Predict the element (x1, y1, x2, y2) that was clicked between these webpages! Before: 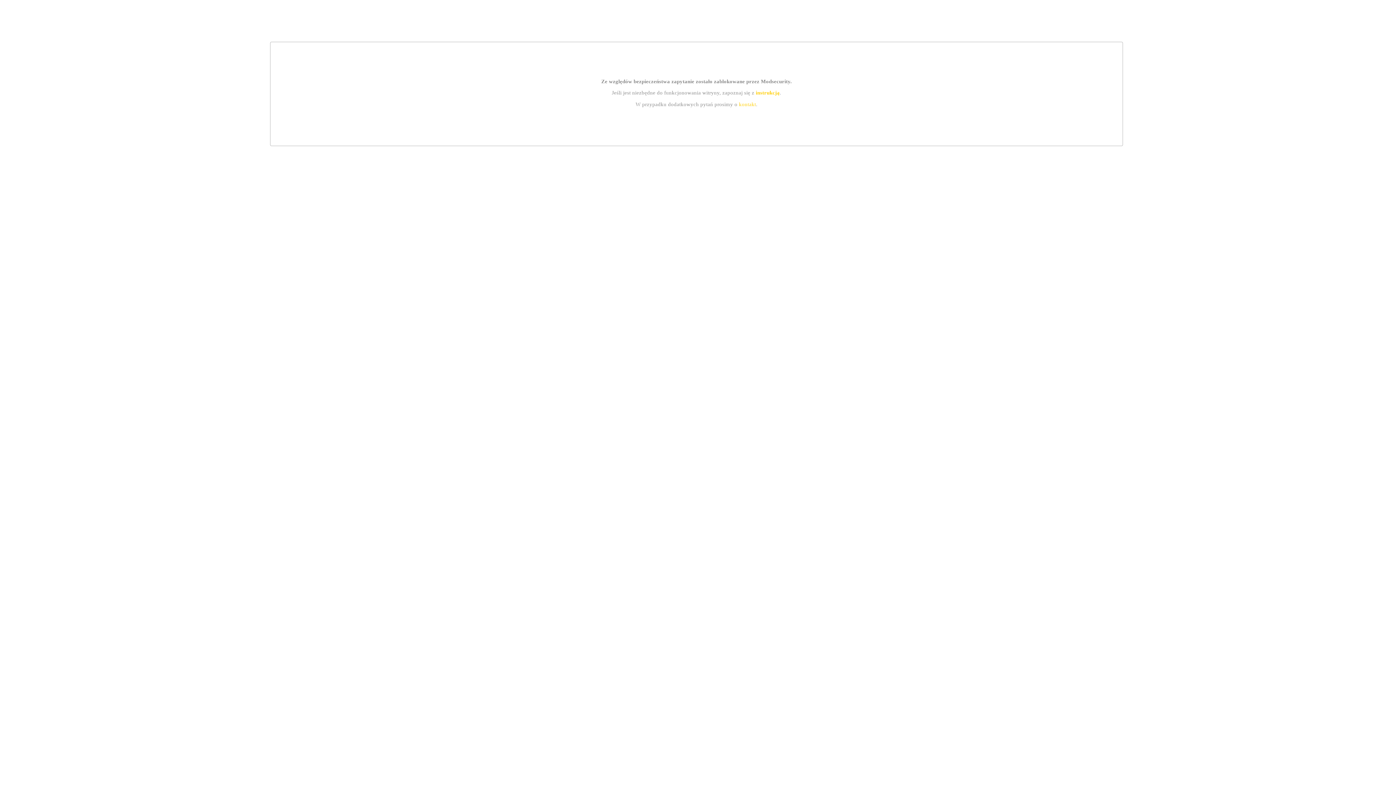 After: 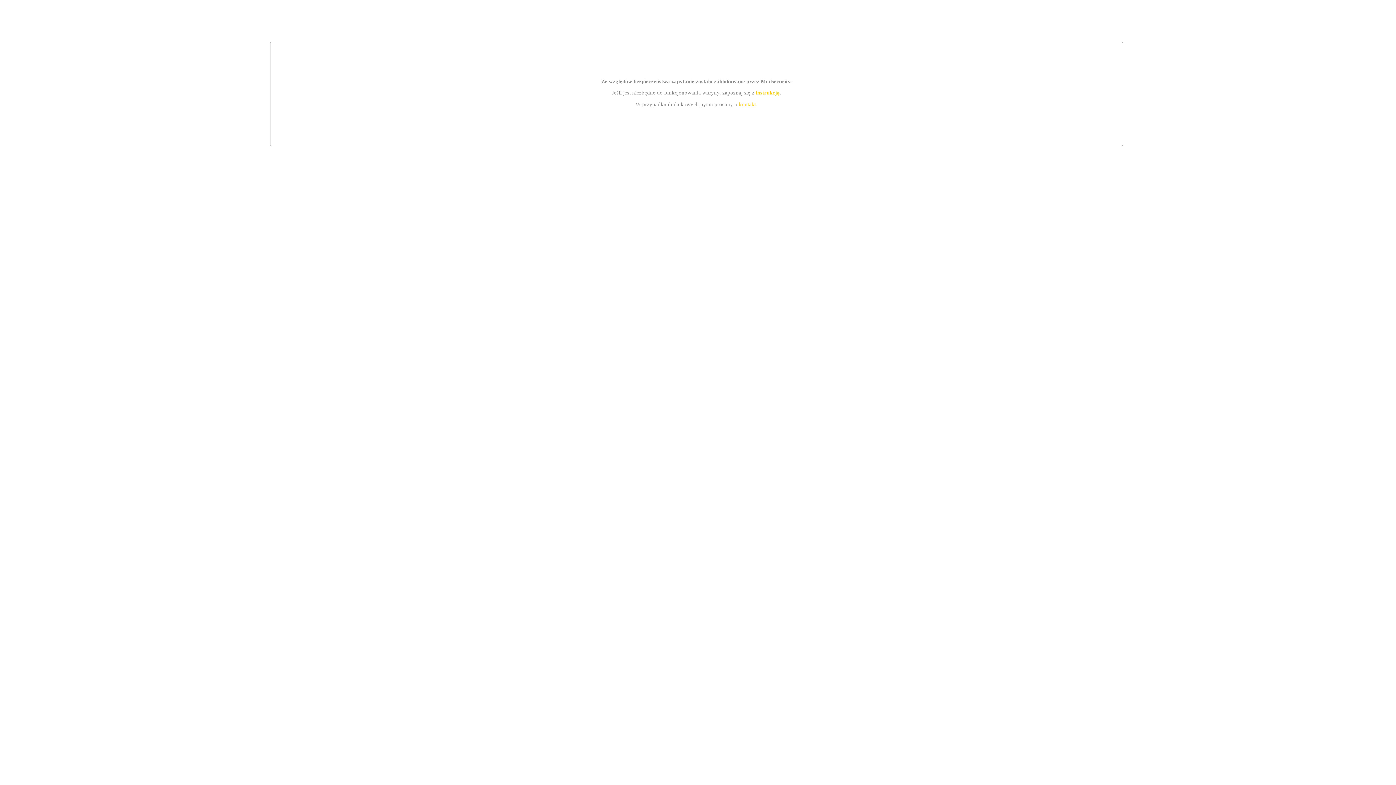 Action: label: kontakt bbox: (739, 101, 756, 107)